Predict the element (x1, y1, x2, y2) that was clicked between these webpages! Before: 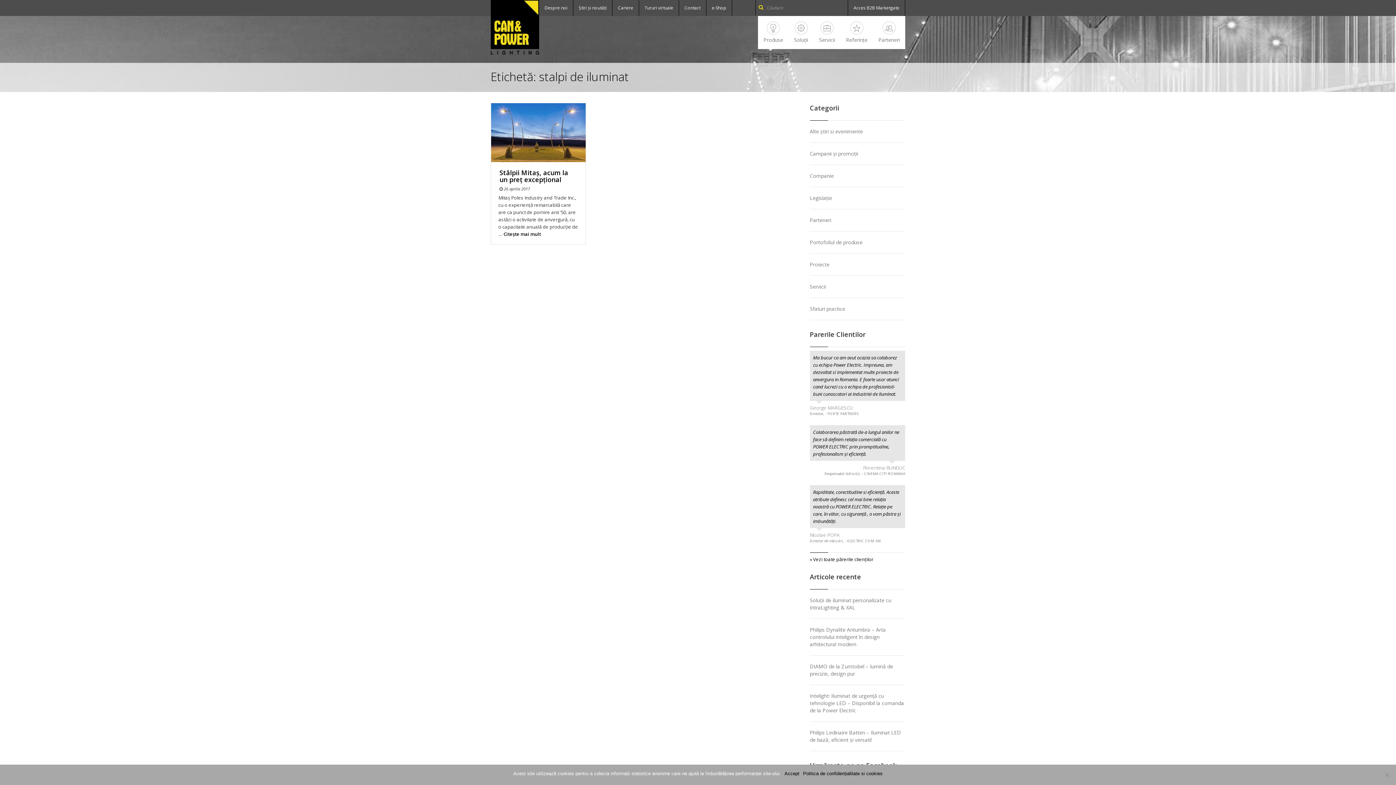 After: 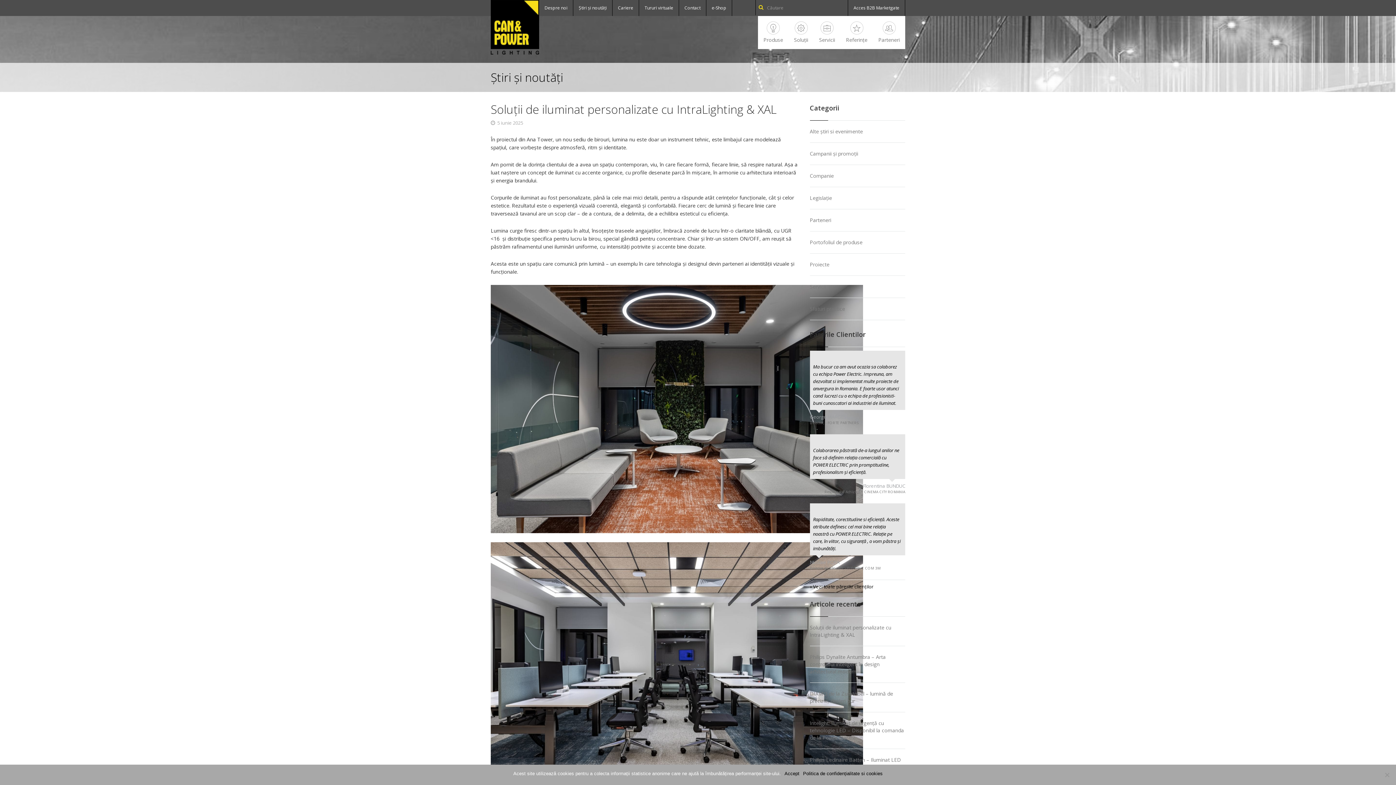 Action: bbox: (810, 589, 905, 618) label: Soluții de iluminat personalizate cu IntraLighting & XAL